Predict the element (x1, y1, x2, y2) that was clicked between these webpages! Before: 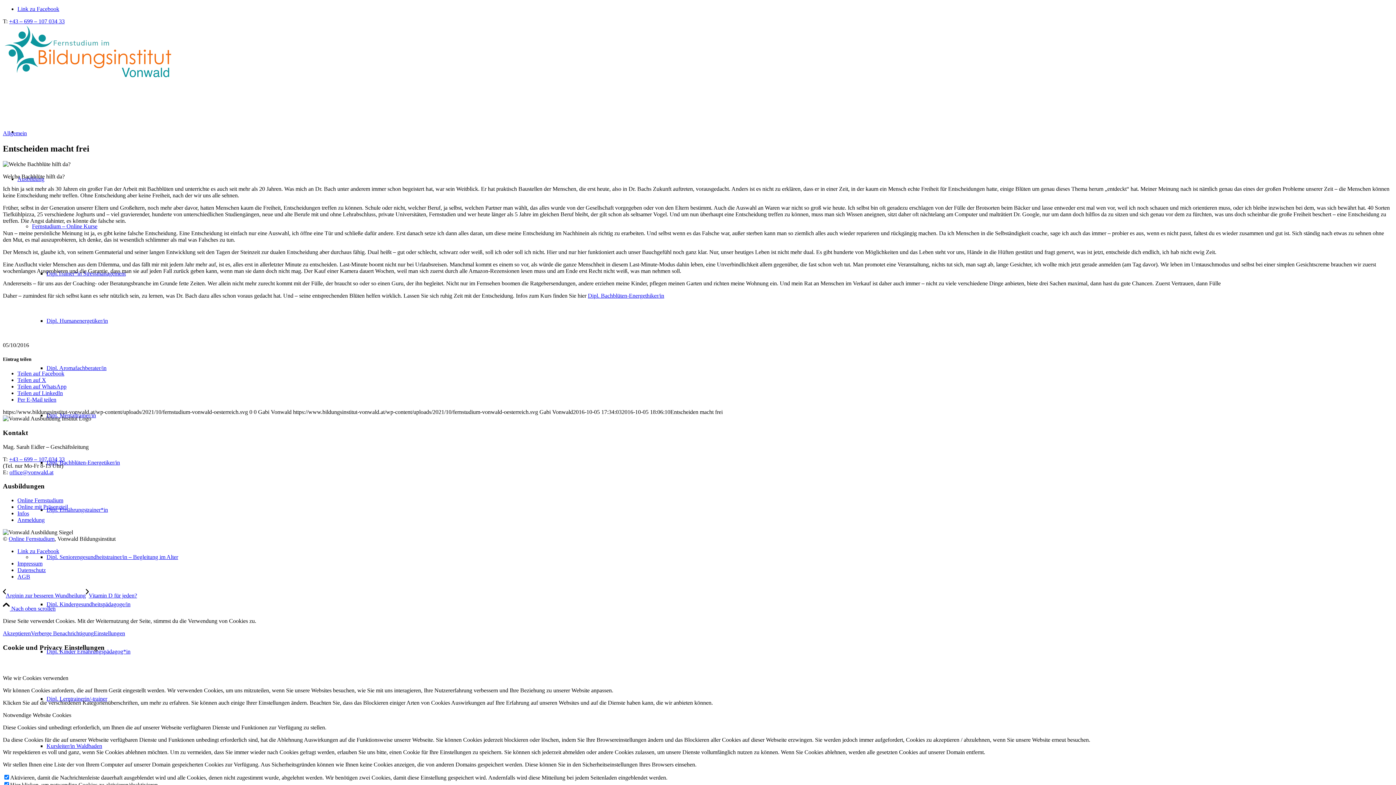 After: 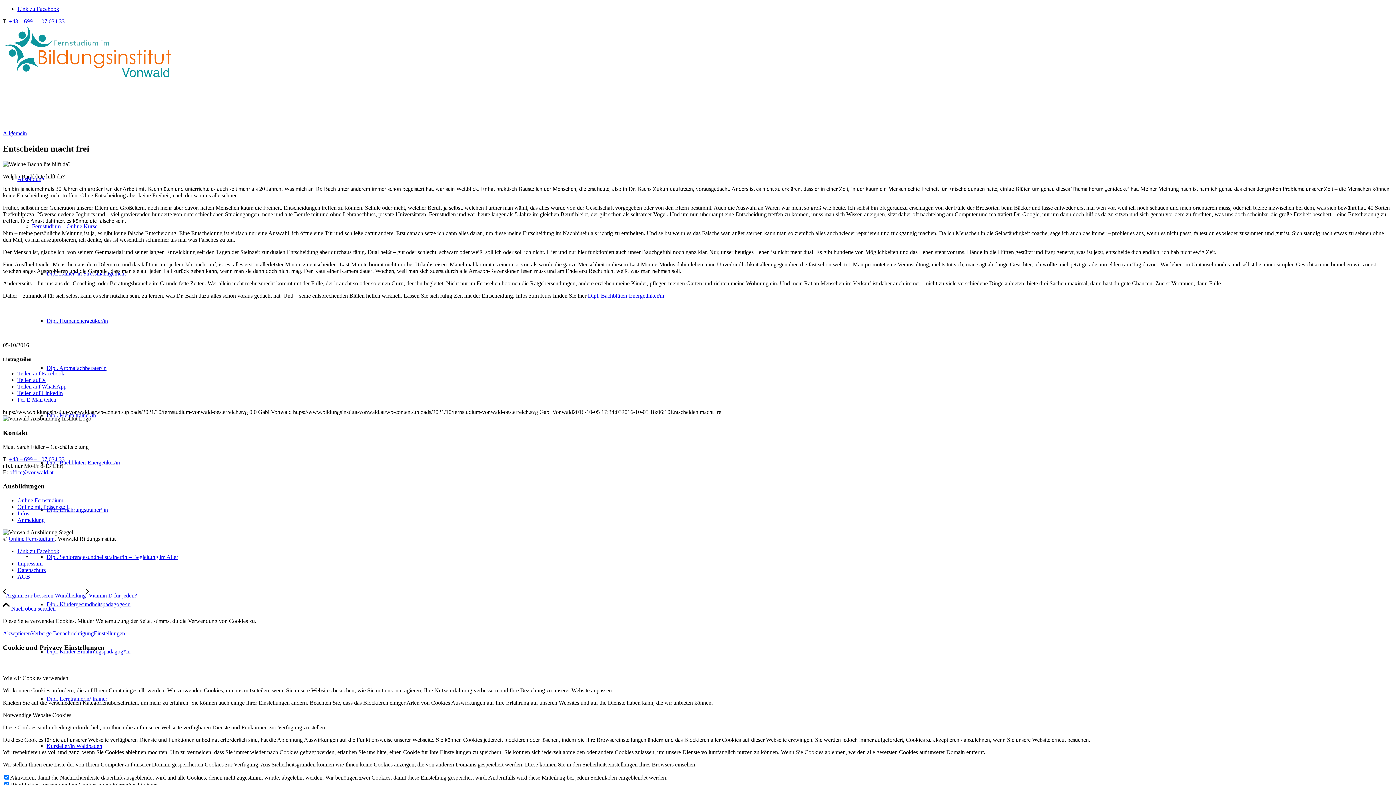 Action: label: Teilen auf WhatsApp bbox: (17, 383, 66, 389)